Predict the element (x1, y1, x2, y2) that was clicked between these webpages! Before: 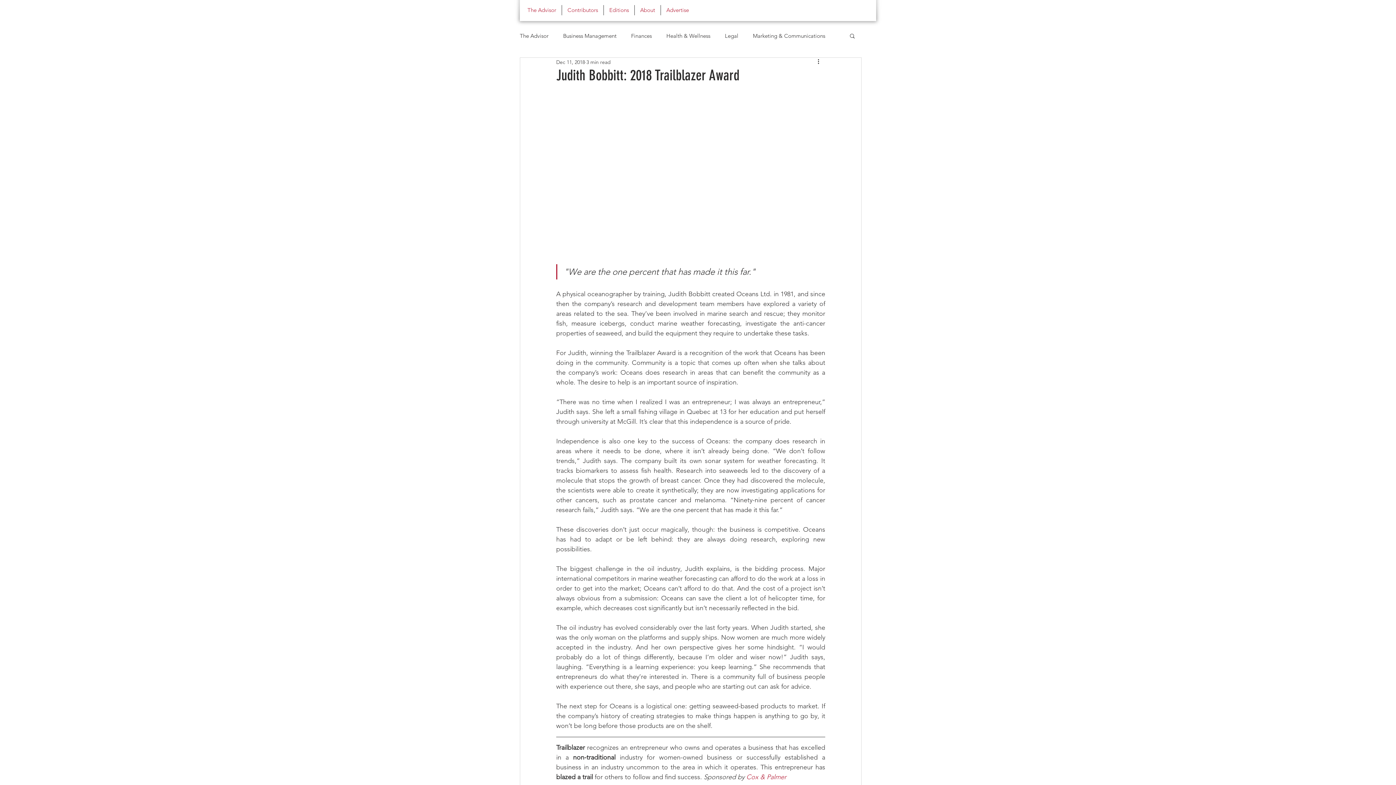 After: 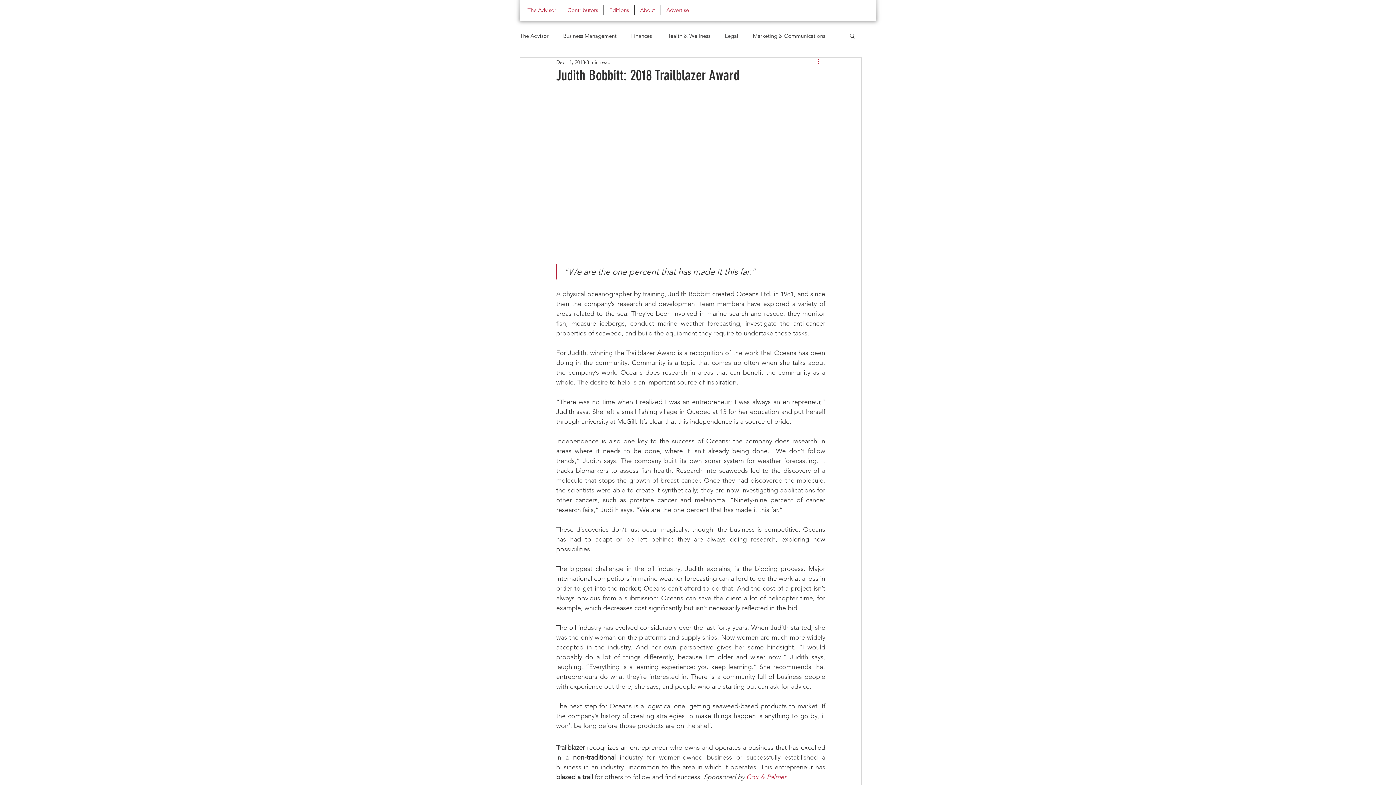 Action: label: More actions bbox: (816, 57, 825, 66)